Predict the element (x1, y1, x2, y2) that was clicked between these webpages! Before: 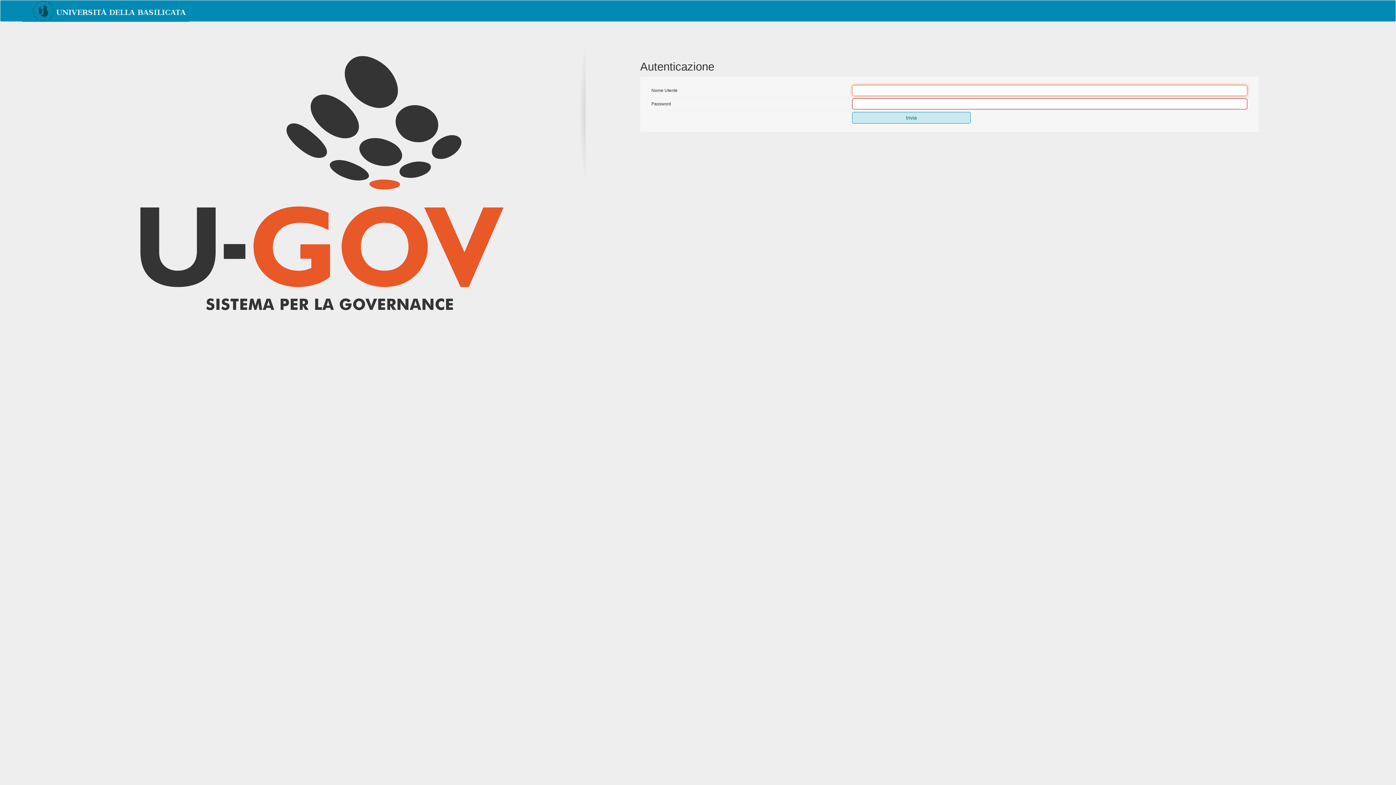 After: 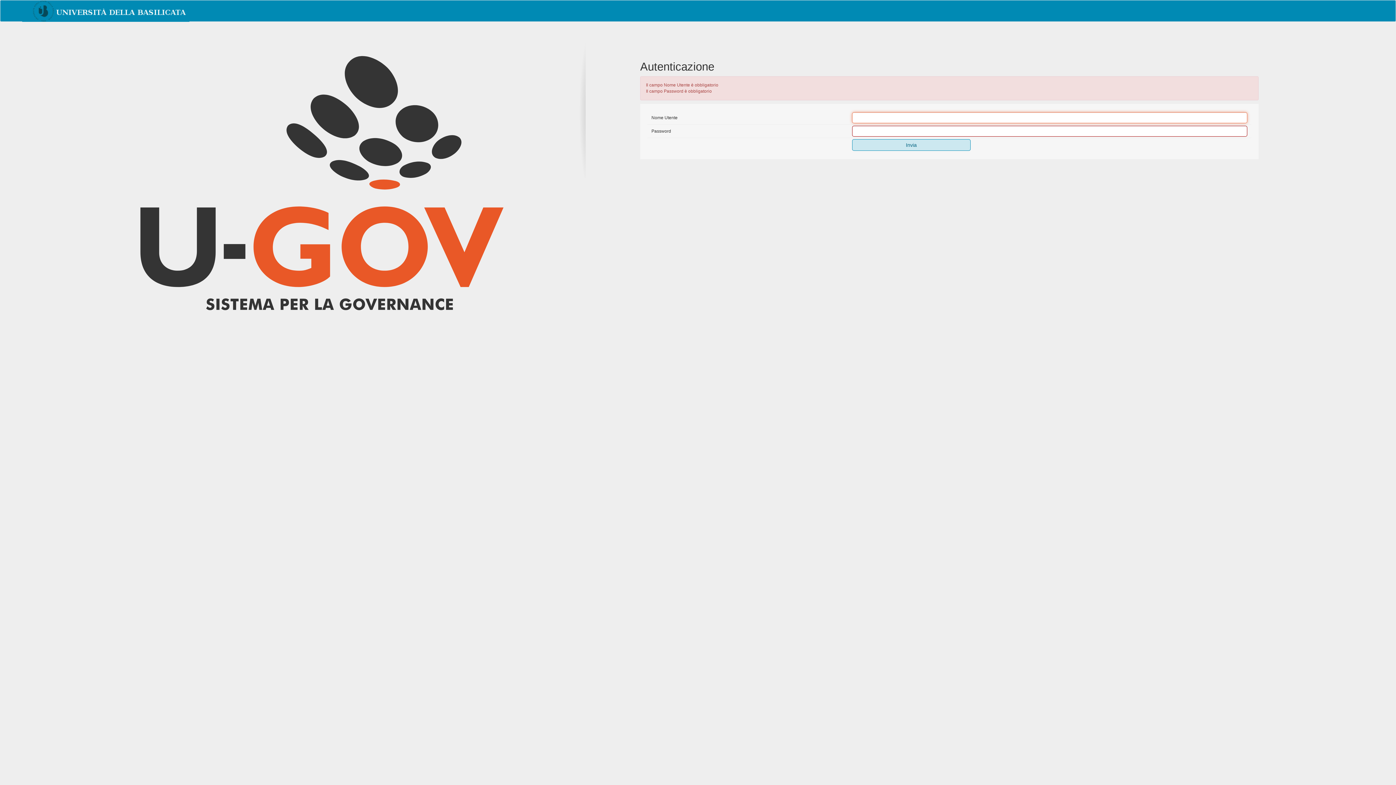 Action: bbox: (852, 112, 970, 123) label: Invia